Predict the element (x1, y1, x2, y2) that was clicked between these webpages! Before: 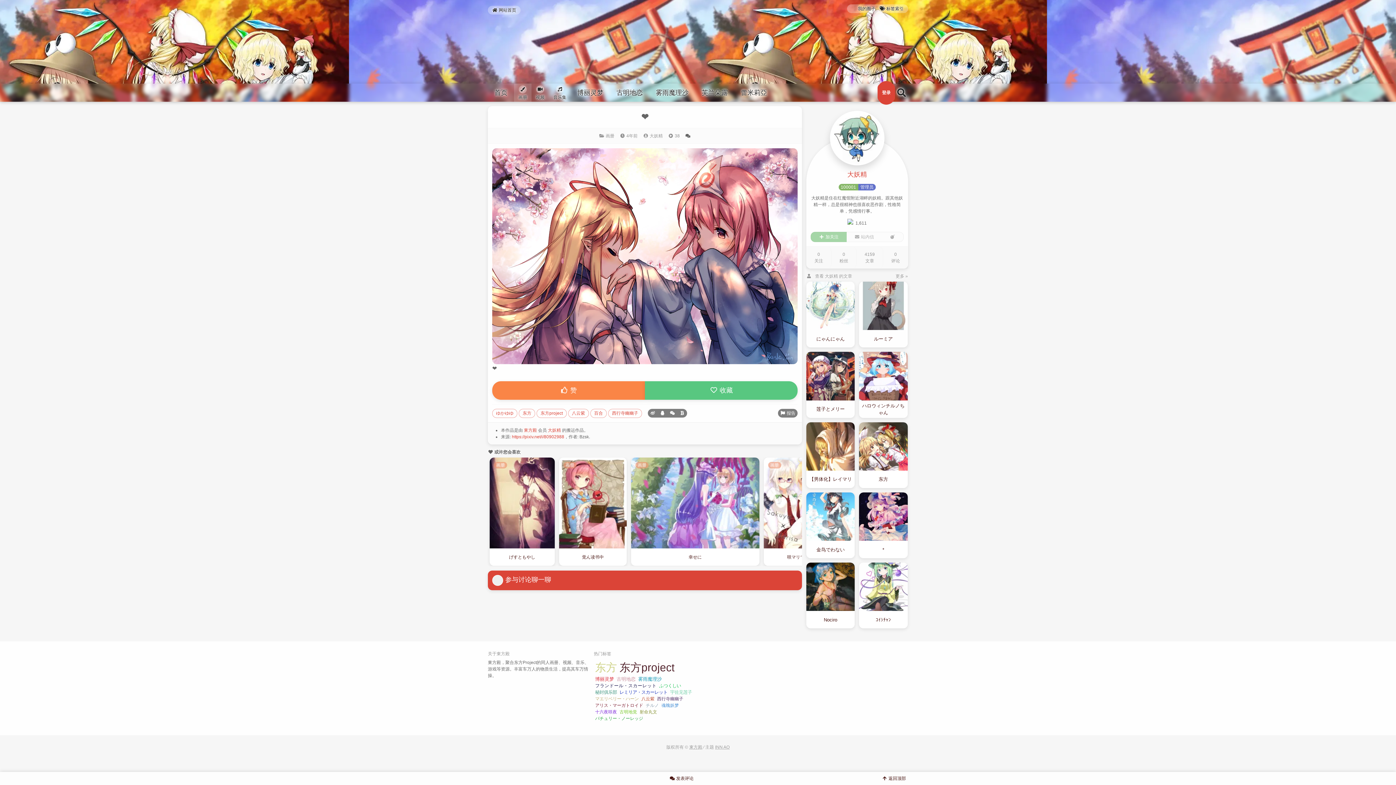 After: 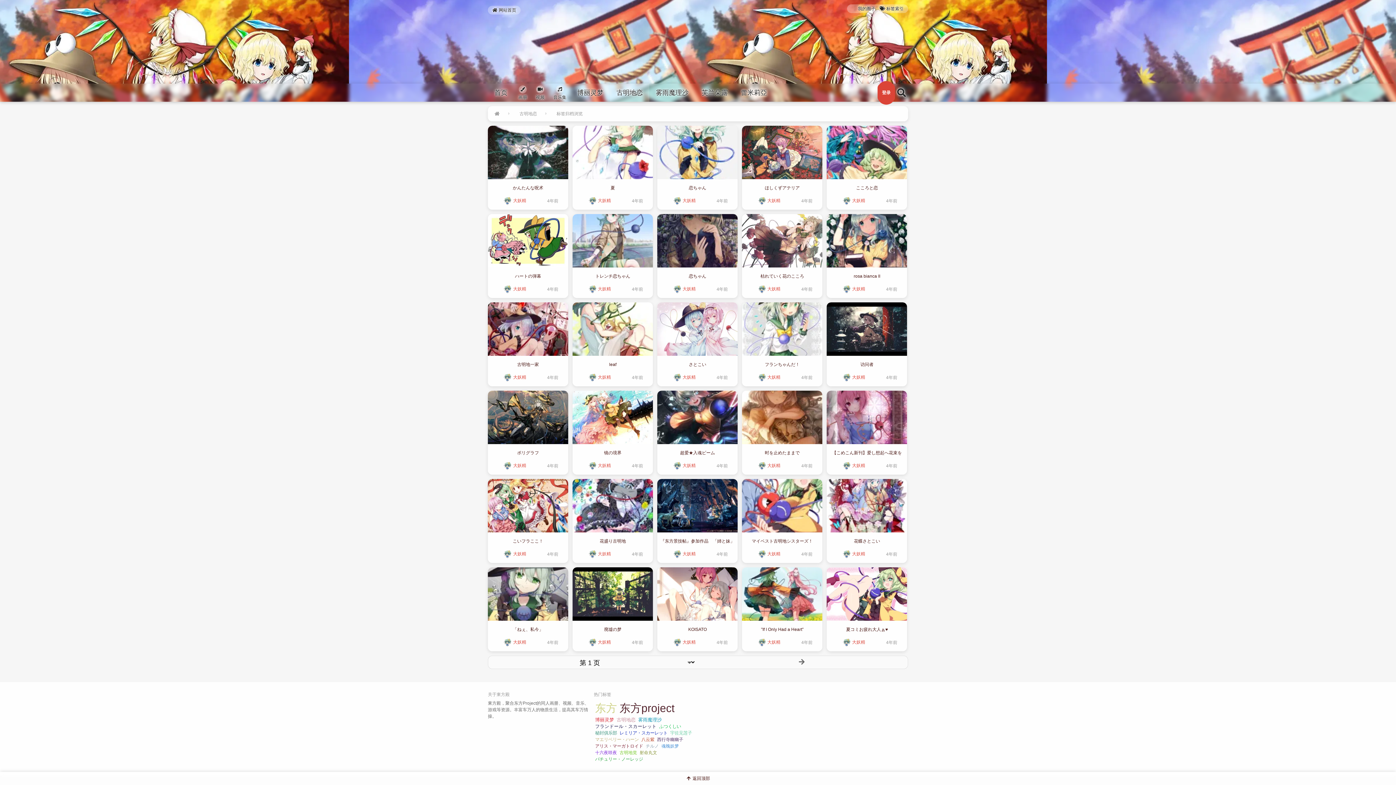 Action: bbox: (615, 676, 637, 683) label: 古明地恋